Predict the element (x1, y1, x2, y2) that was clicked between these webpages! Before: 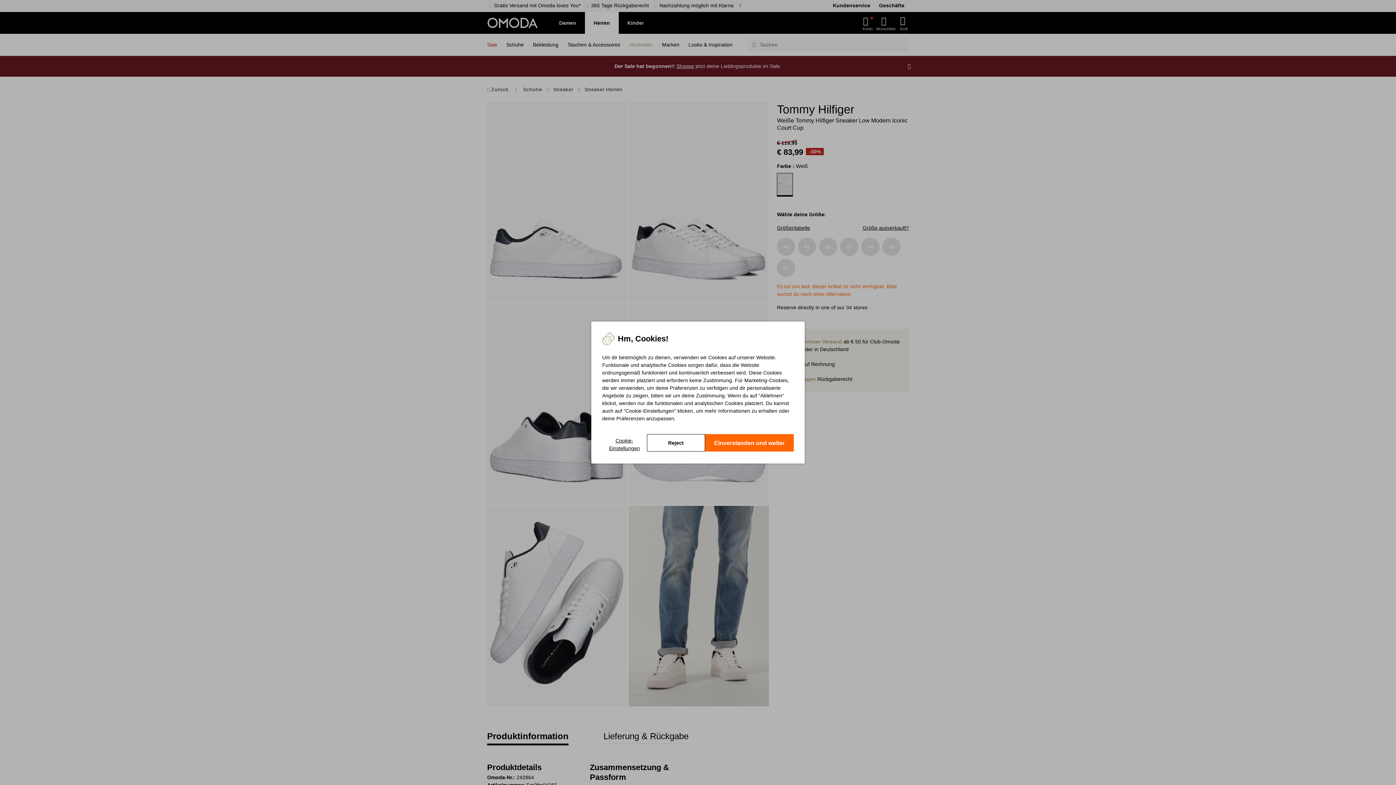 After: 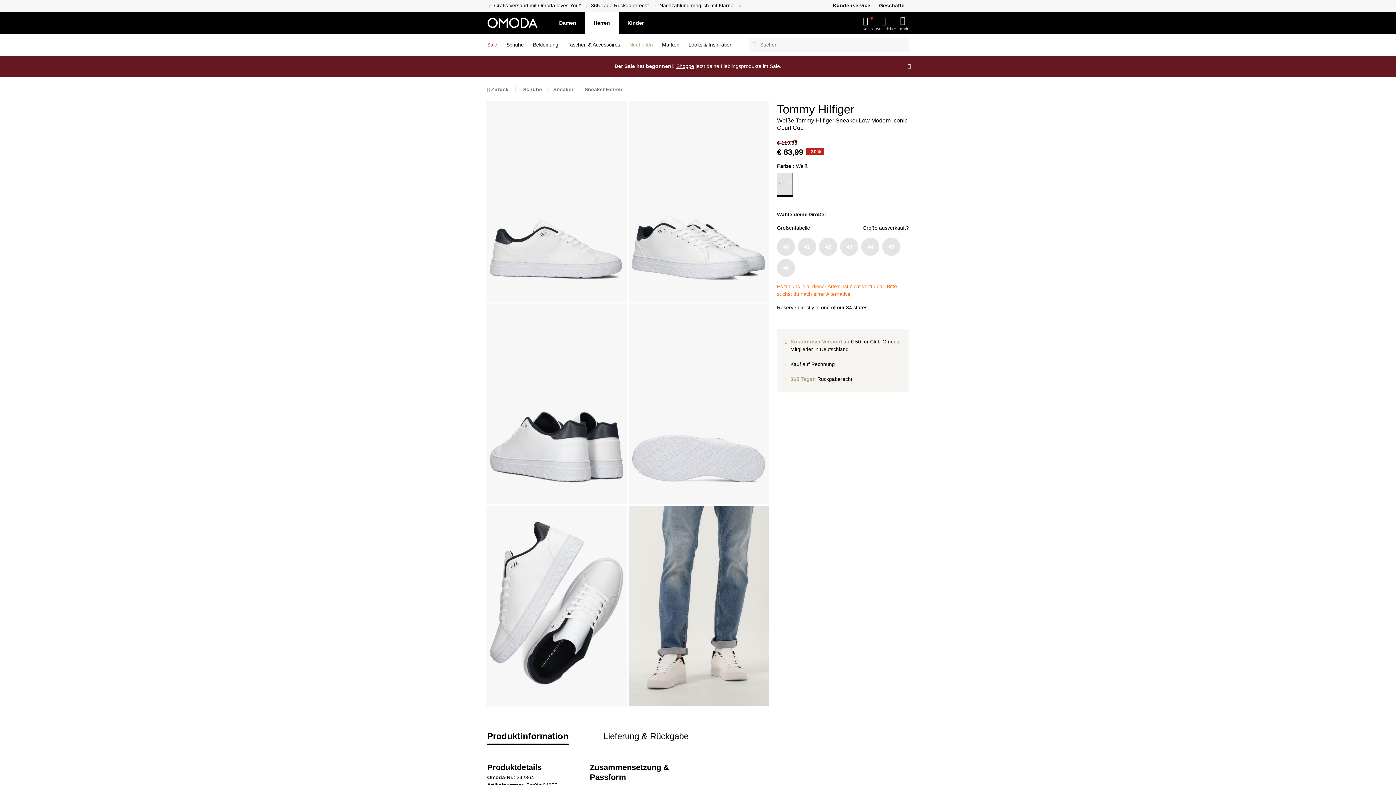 Action: bbox: (646, 434, 705, 451) label: Reject